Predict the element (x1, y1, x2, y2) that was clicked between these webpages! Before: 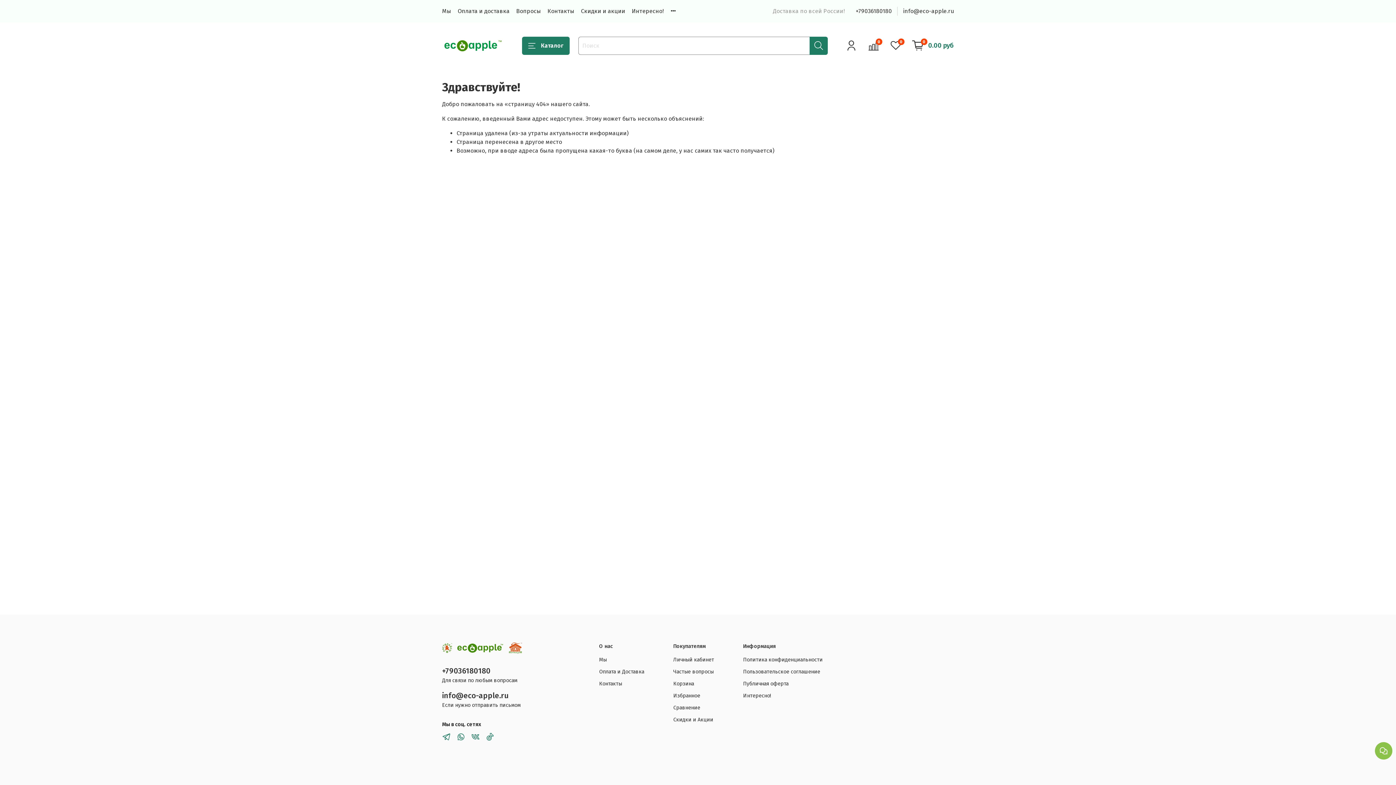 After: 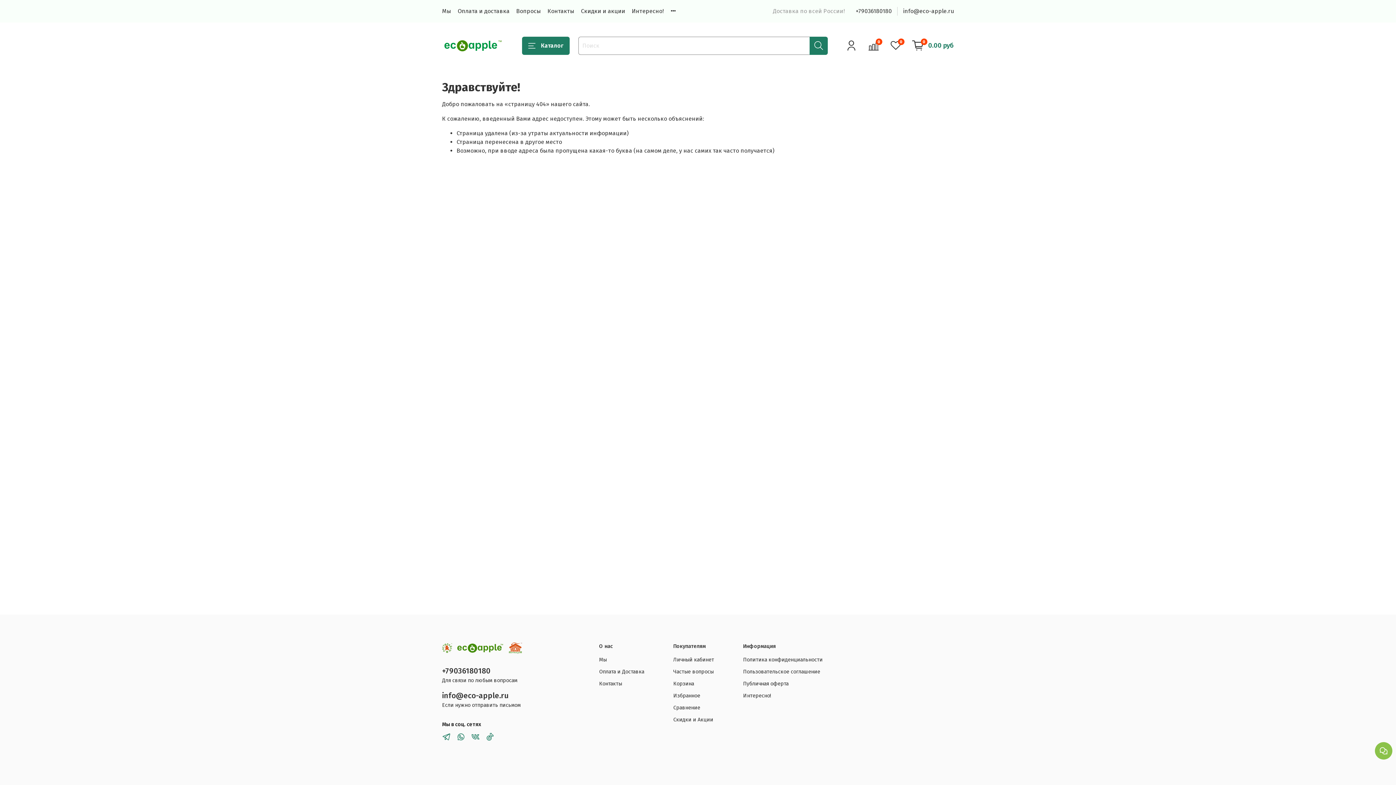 Action: bbox: (856, 7, 892, 14) label: +79036180180